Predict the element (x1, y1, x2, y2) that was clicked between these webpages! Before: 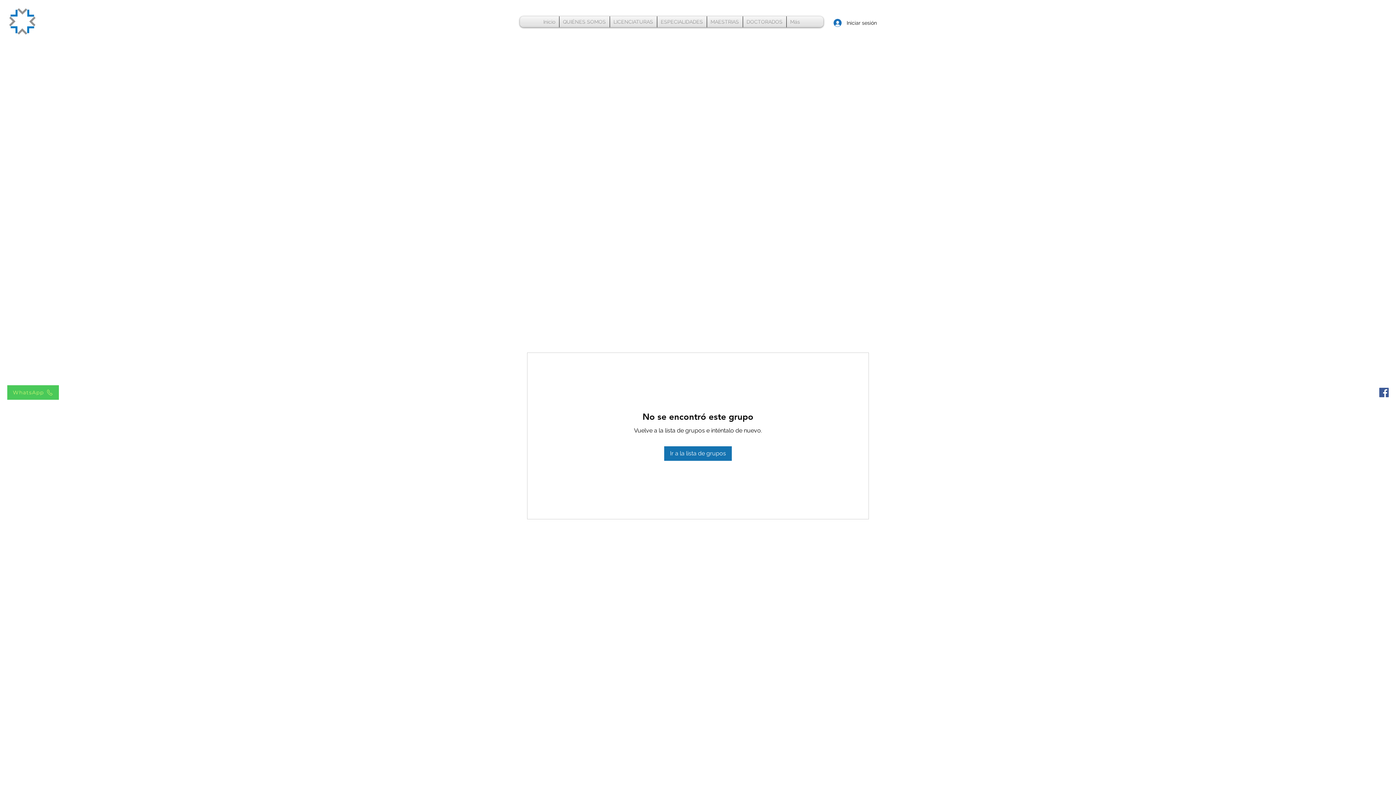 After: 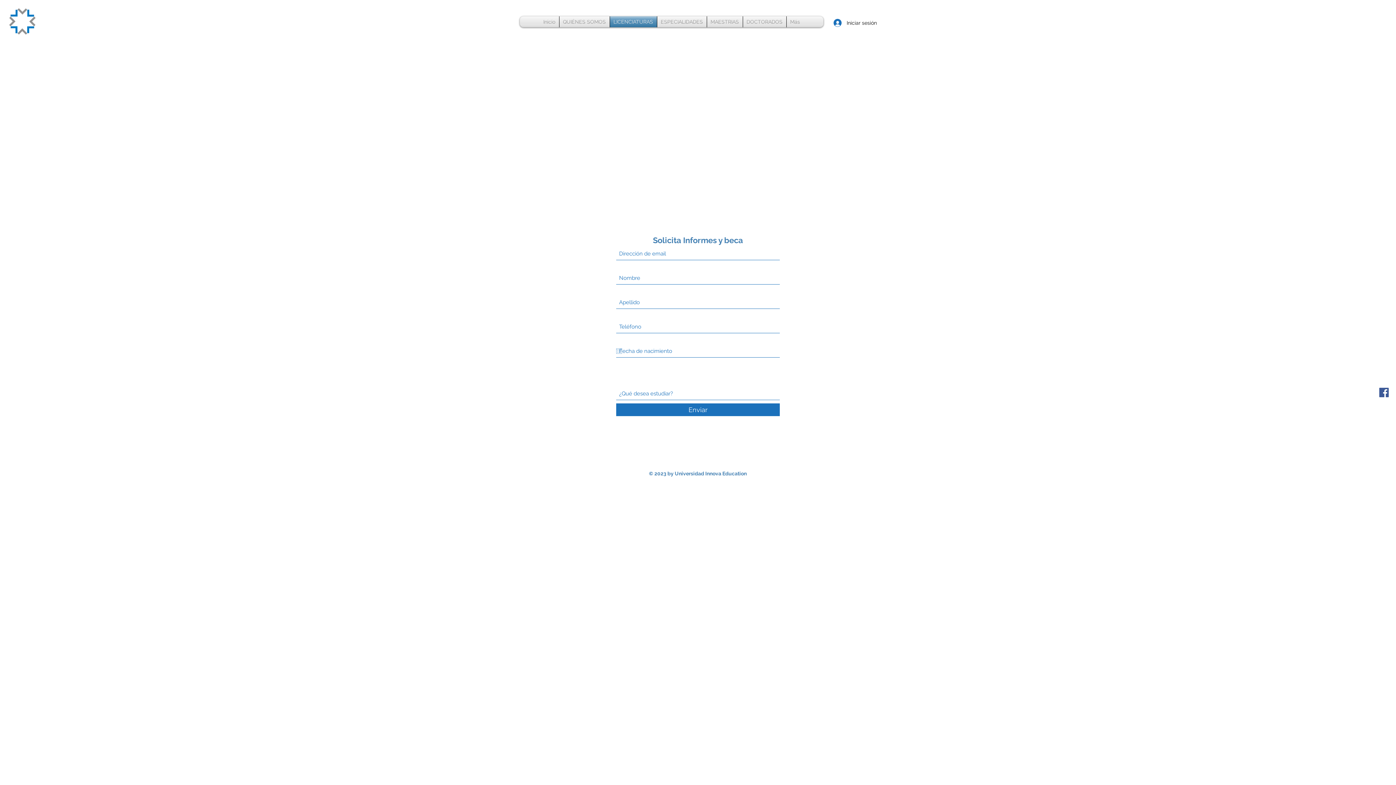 Action: label: LICENCIATURAS bbox: (610, 16, 656, 27)